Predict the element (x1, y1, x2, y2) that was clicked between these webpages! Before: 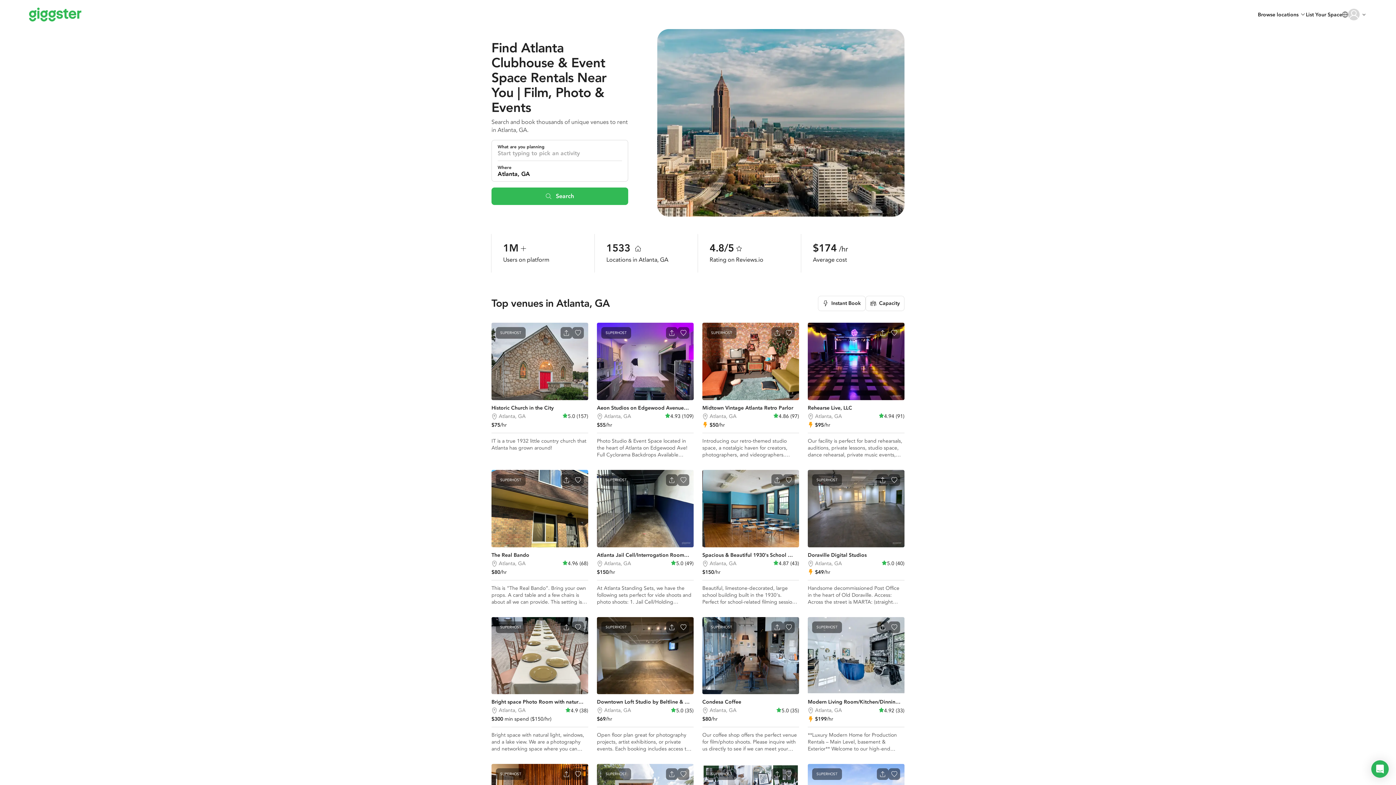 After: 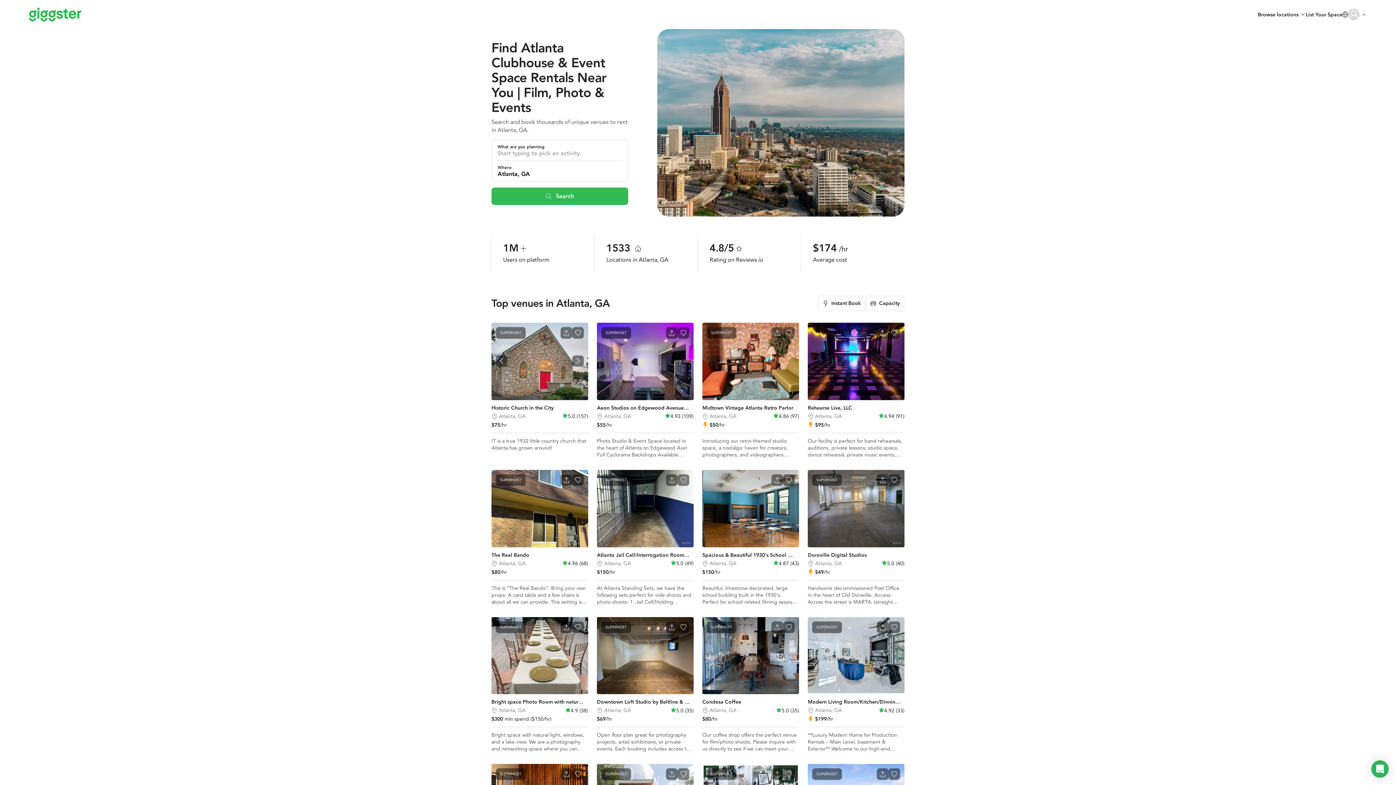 Action: bbox: (491, 322, 588, 451) label: SUPERHOST
Historic Church in the City
Atlanta, GA
5.0 (157)
$75/hr
IT is a true 1932 little country church that Atlanta has grown around!